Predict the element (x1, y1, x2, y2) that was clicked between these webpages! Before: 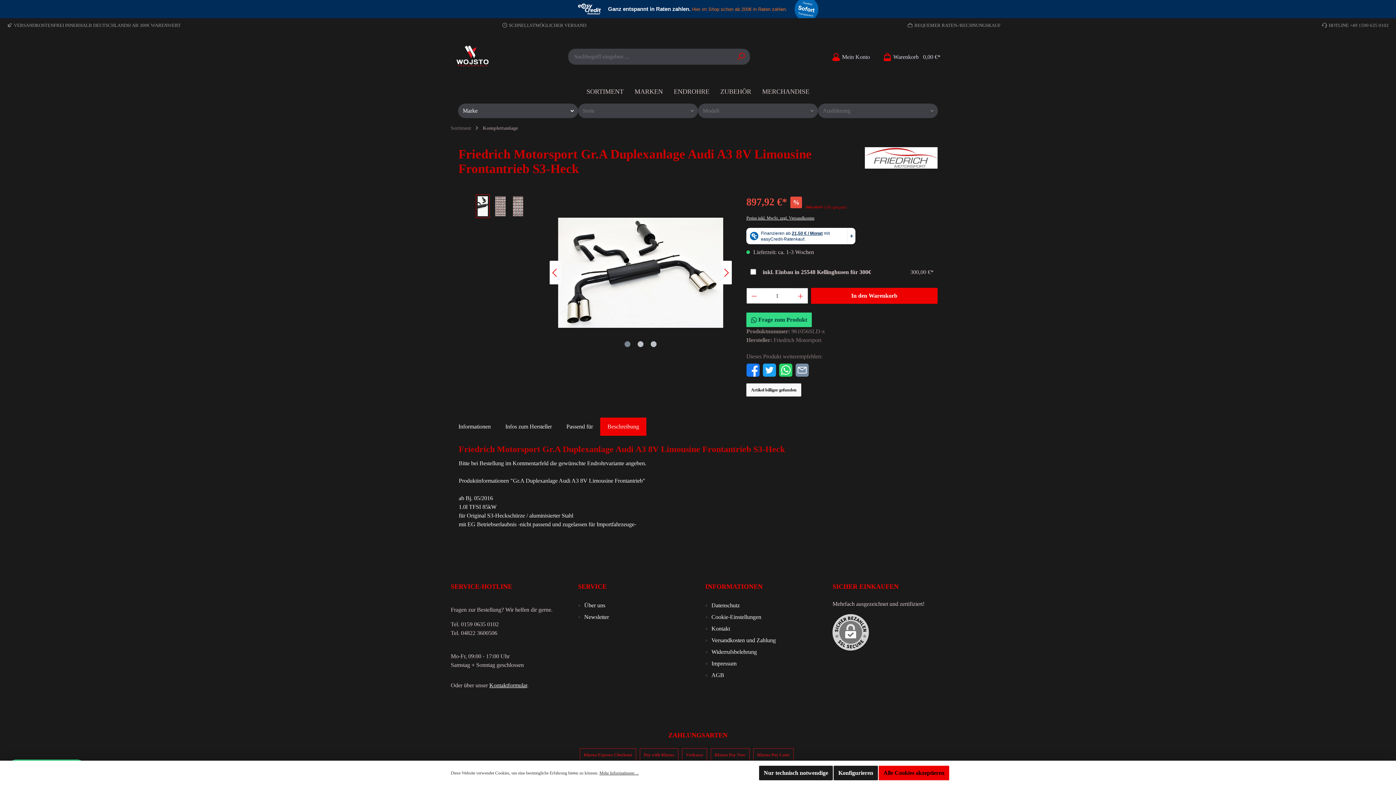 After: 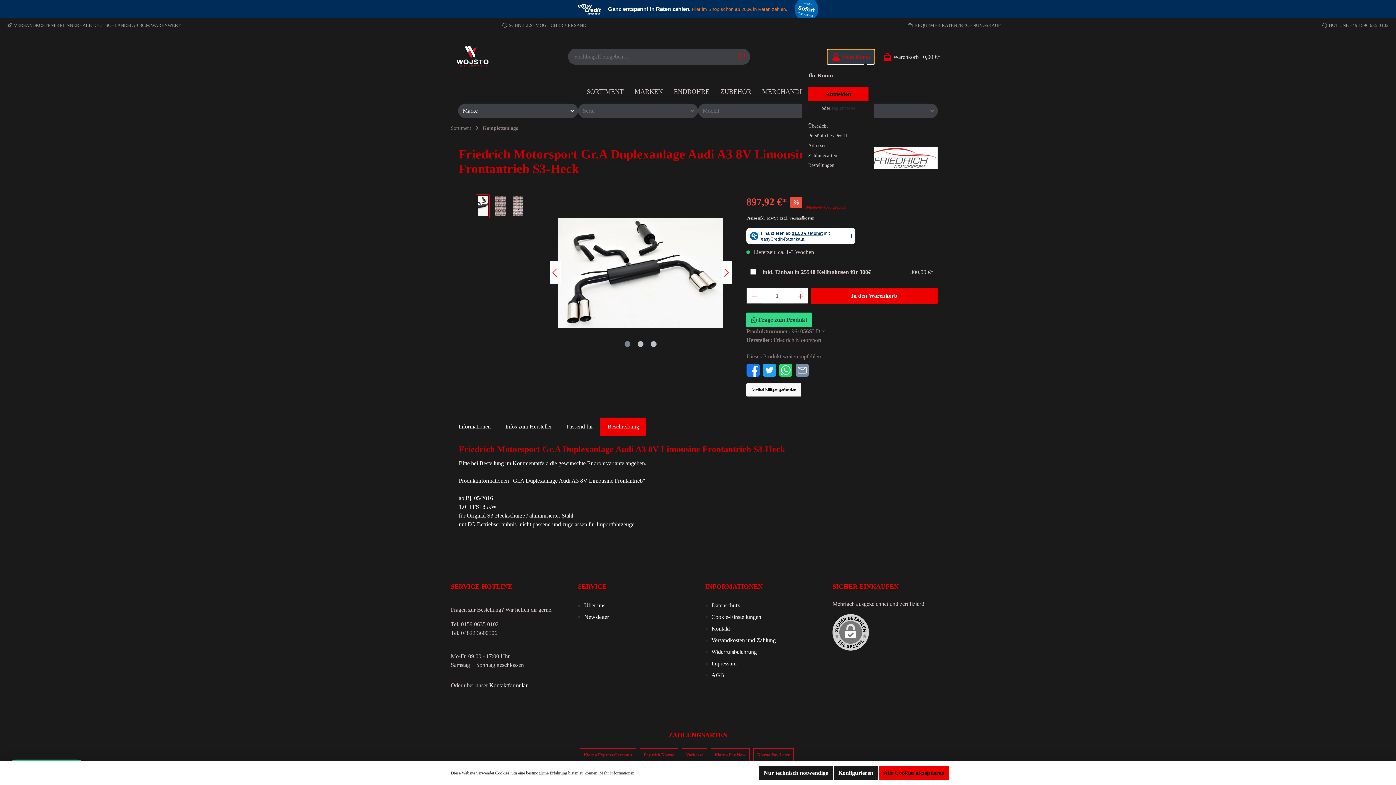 Action: bbox: (827, 49, 874, 64) label: Mein Konto